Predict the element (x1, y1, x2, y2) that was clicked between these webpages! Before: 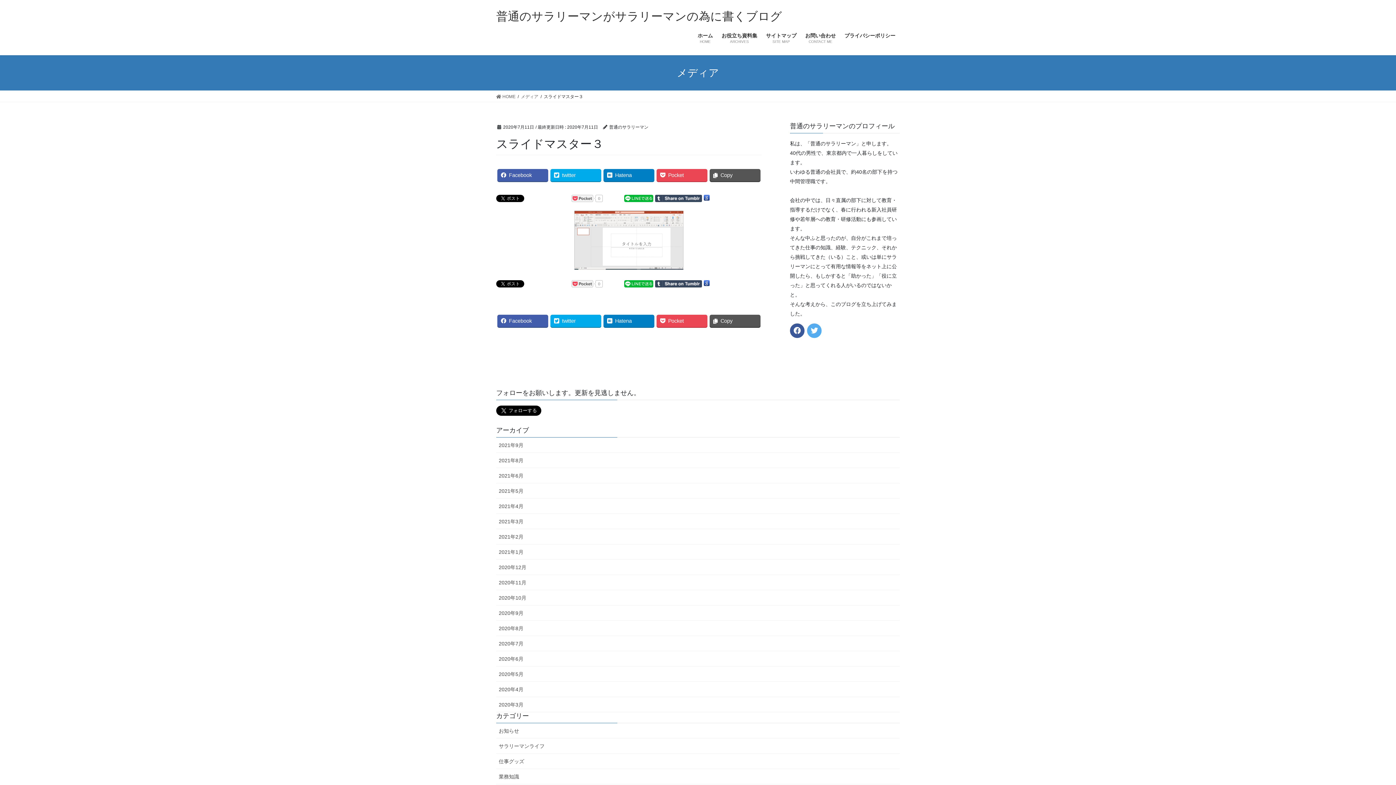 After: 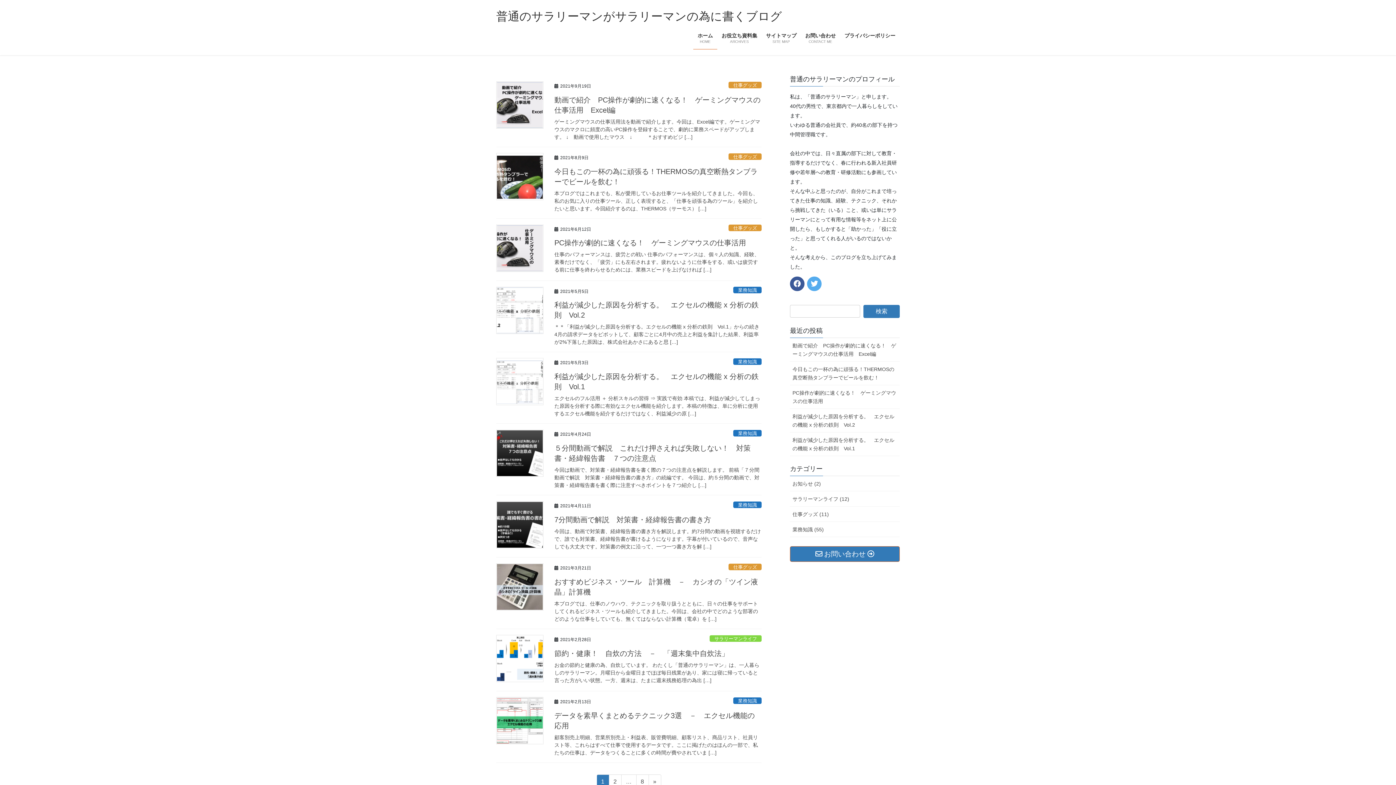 Action: bbox: (693, 27, 717, 49) label: ホーム
HOME